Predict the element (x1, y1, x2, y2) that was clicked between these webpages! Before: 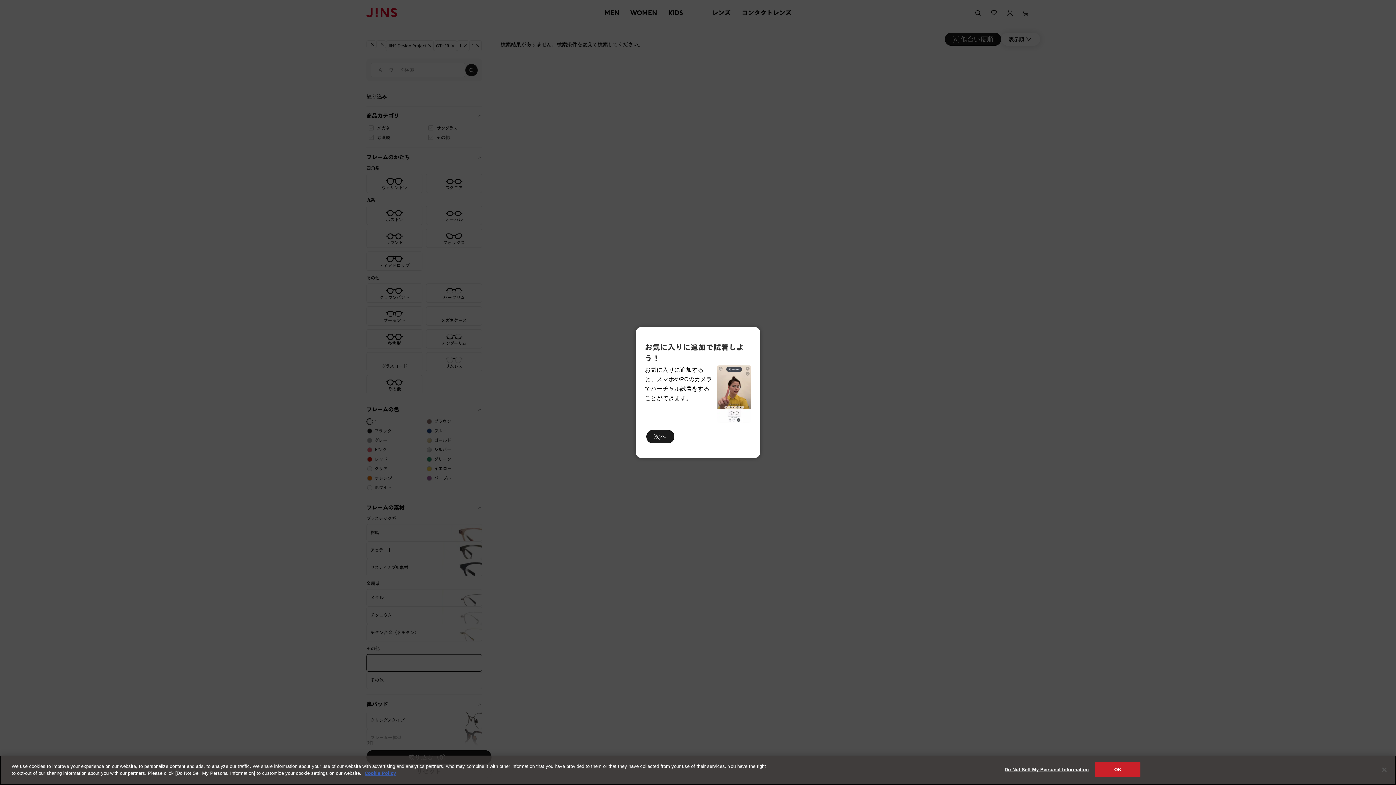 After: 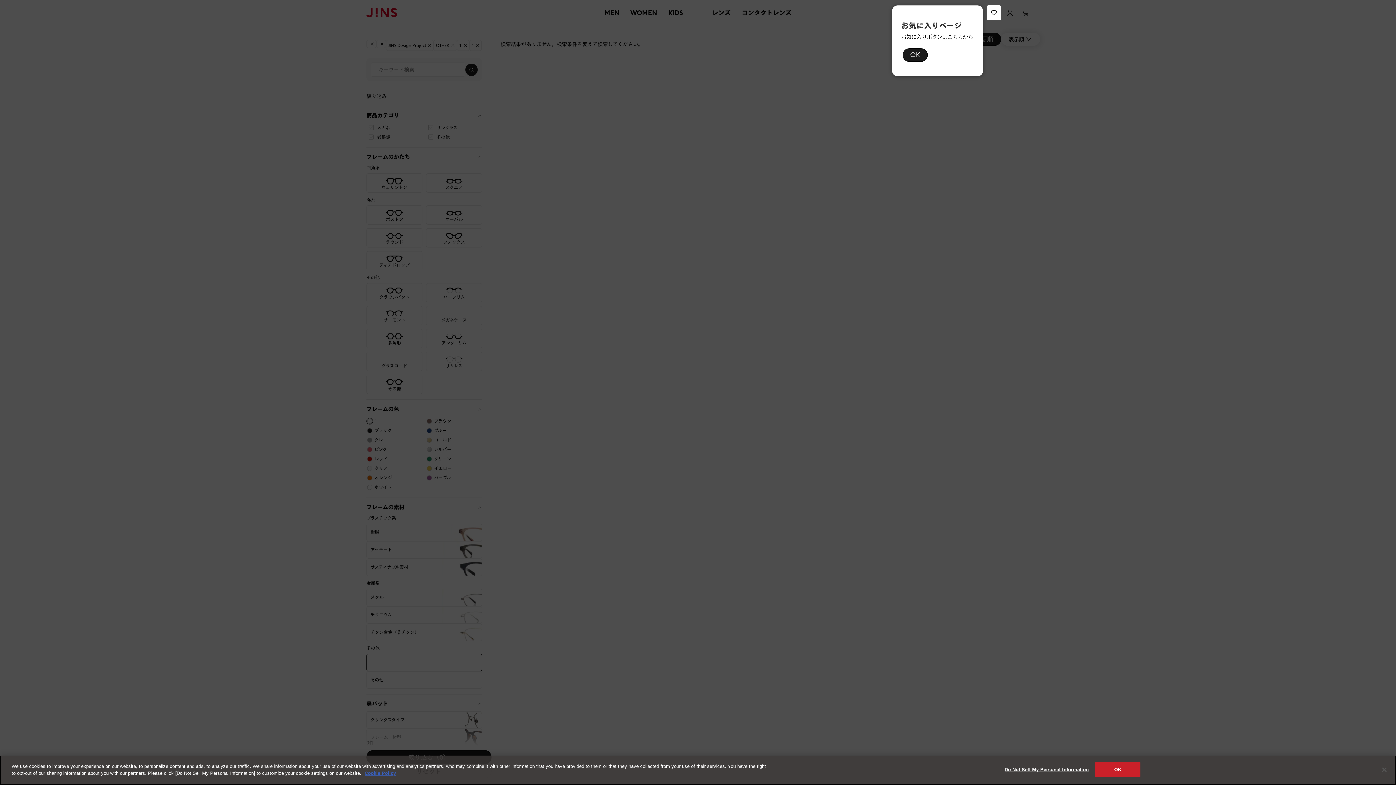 Action: bbox: (646, 430, 674, 443) label: 次へ